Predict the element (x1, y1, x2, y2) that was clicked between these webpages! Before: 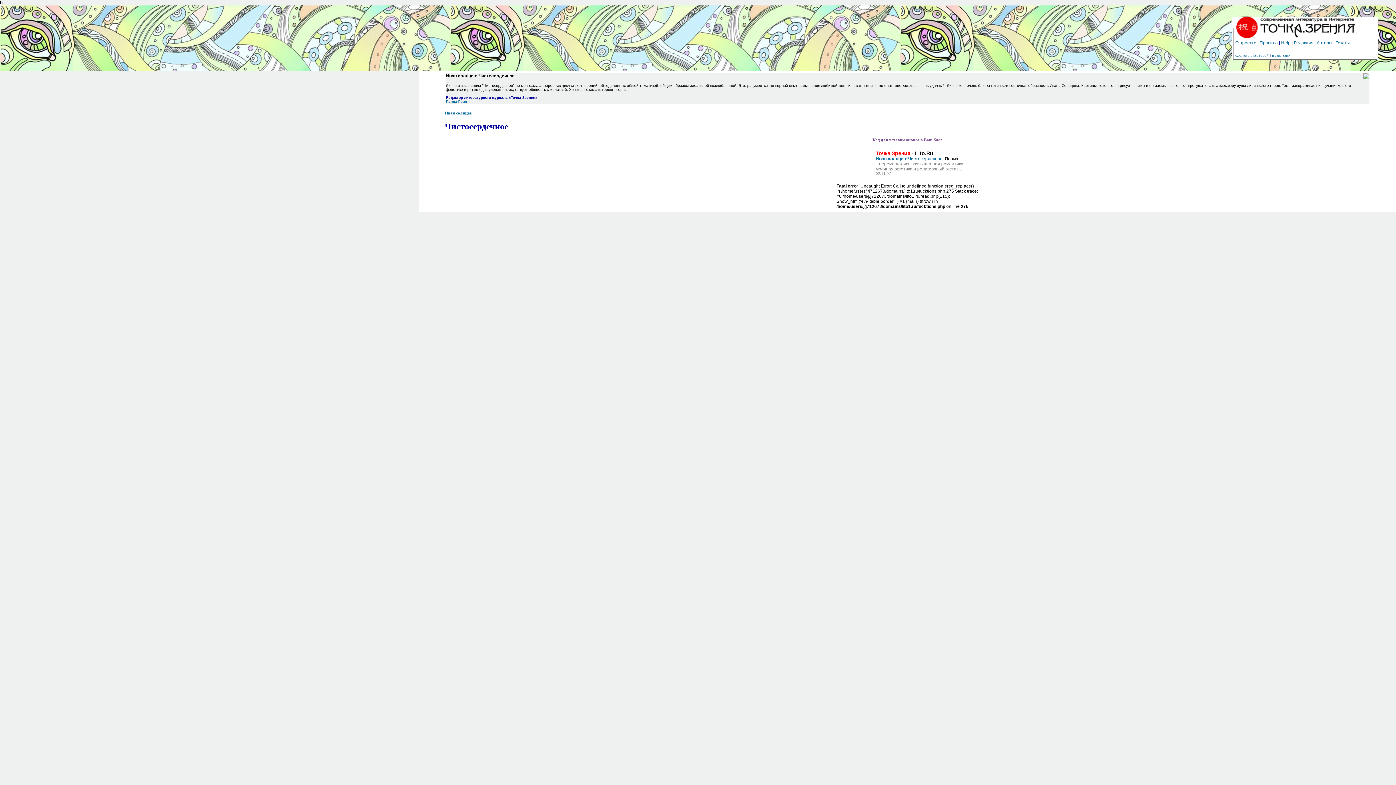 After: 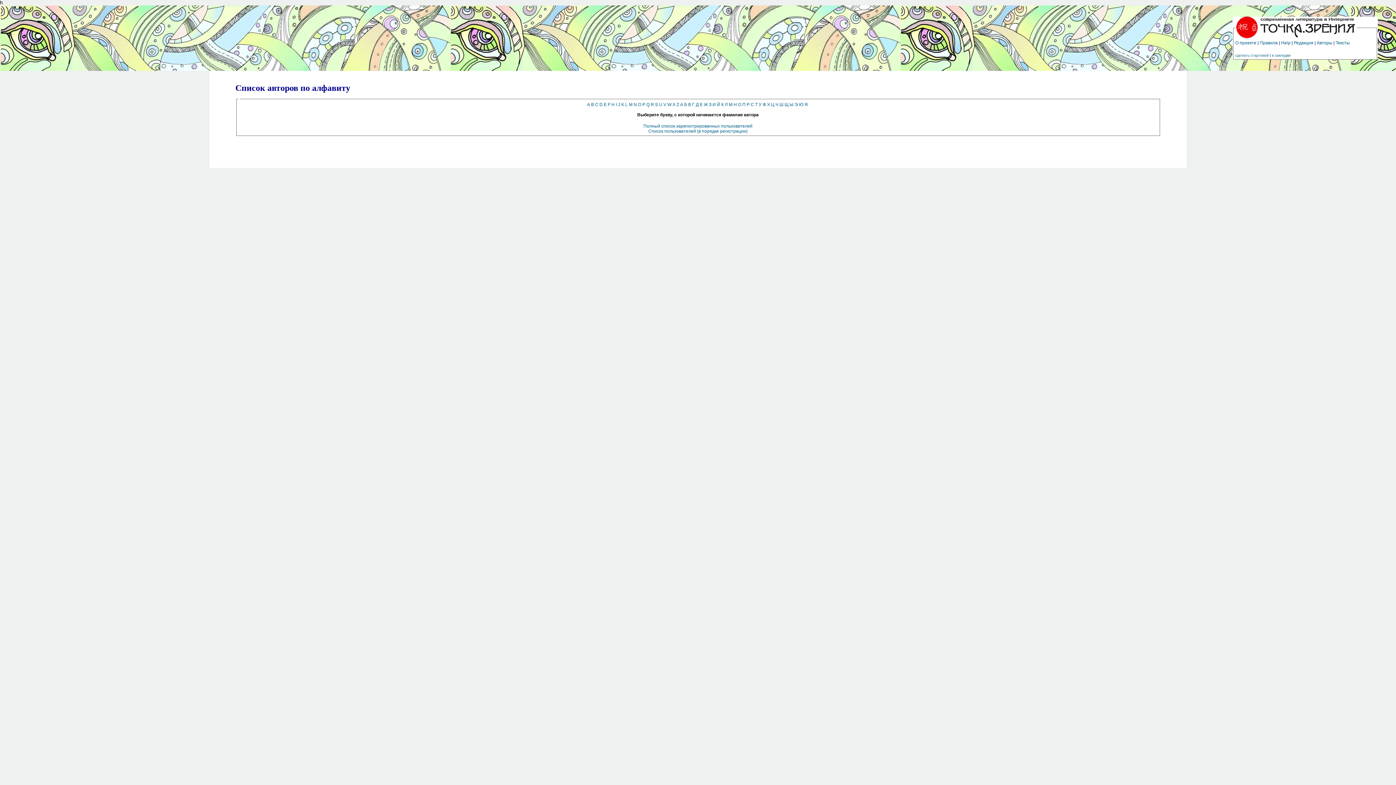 Action: bbox: (1236, 35, 1356, 39)